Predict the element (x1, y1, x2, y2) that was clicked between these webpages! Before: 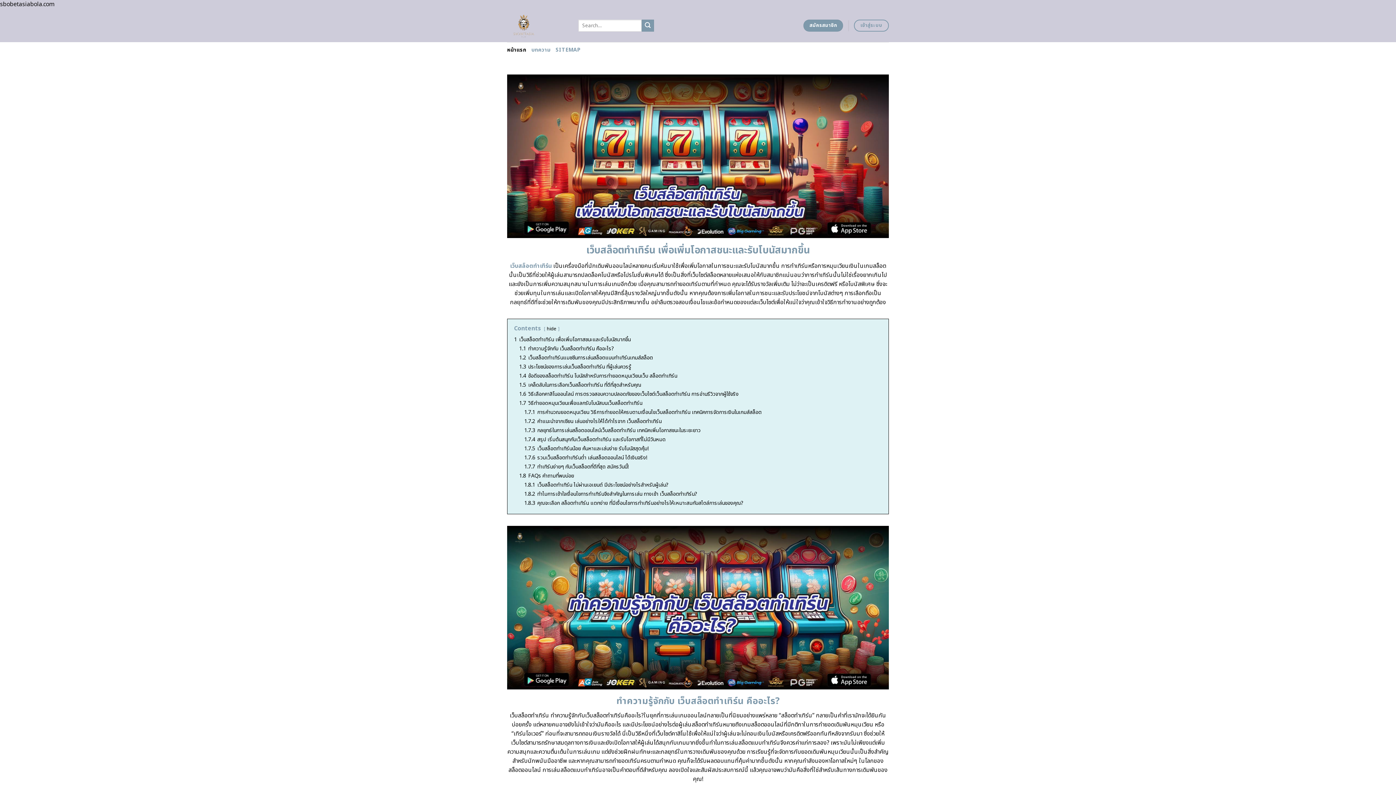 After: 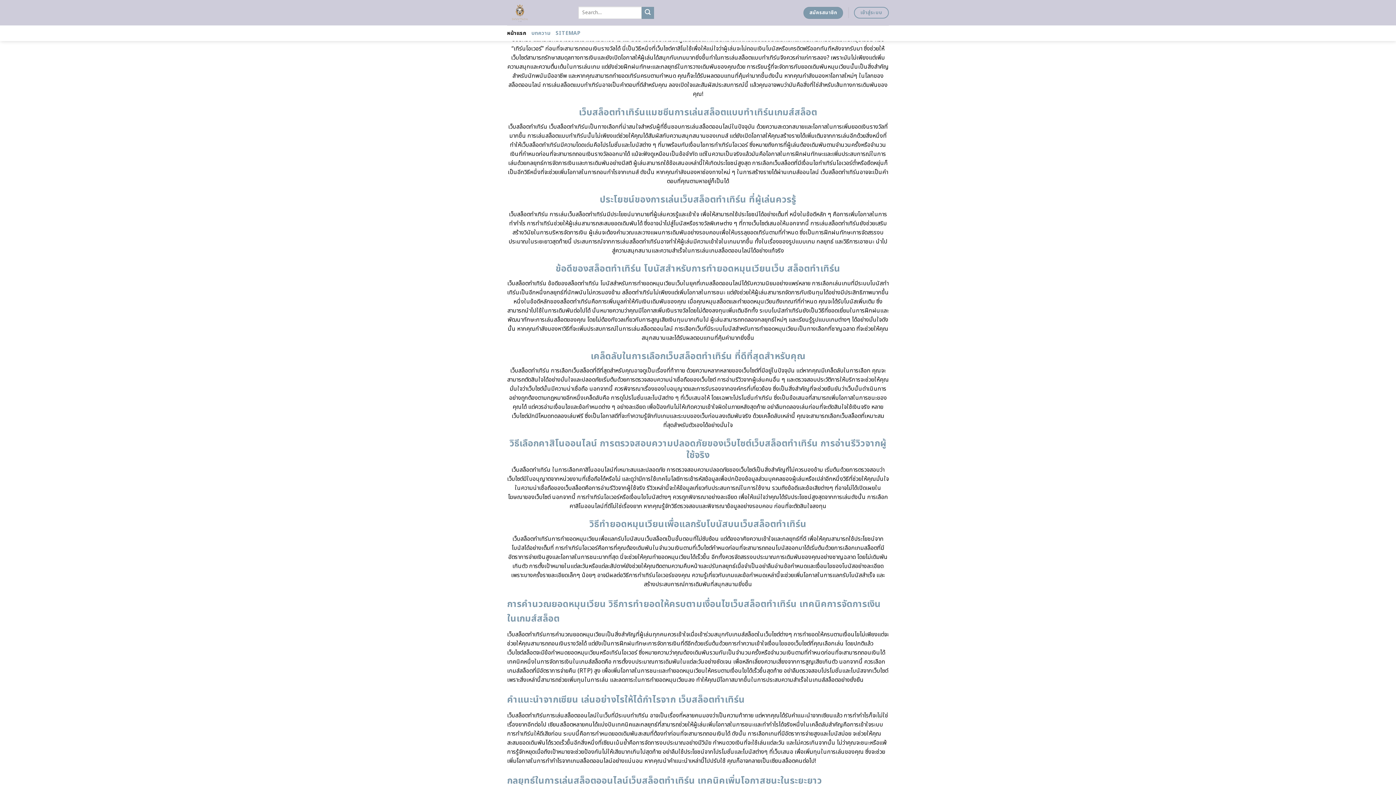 Action: bbox: (519, 344, 614, 352) label: 1.1 ทำความรู้จักกับ เว็บสล็อตทําเทิร์น คืออะไร?